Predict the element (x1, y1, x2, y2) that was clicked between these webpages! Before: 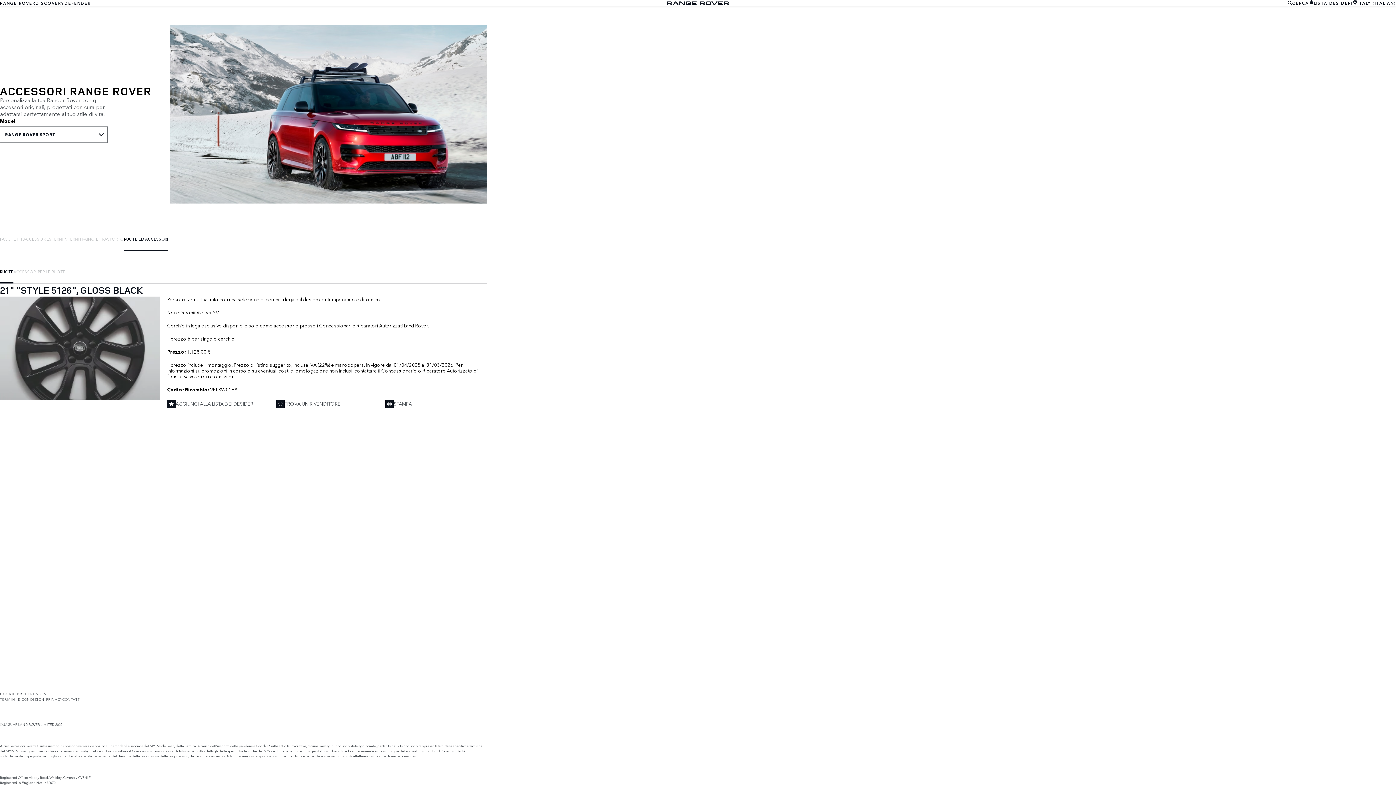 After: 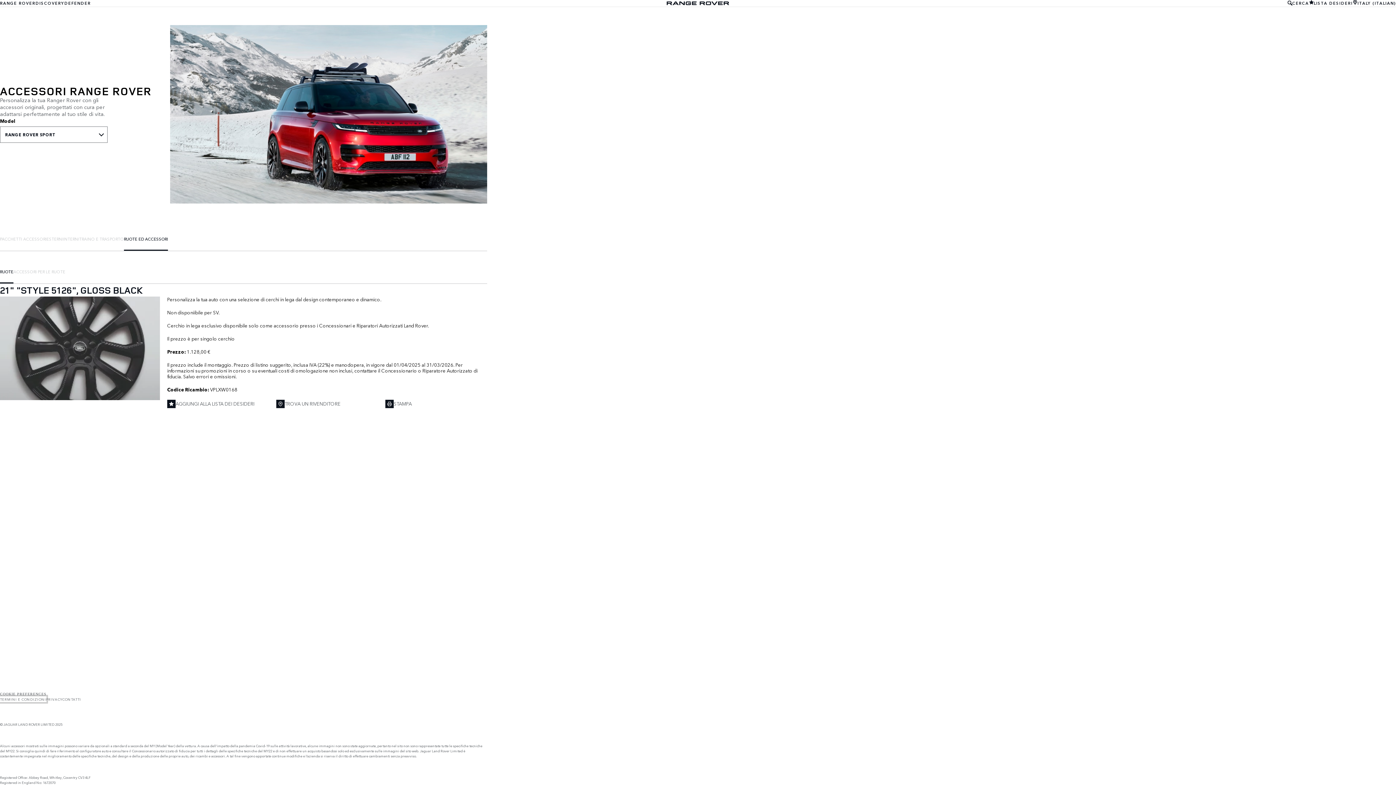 Action: bbox: (0, 699, 43, 704) label: TERMINI E CONDIZIONI